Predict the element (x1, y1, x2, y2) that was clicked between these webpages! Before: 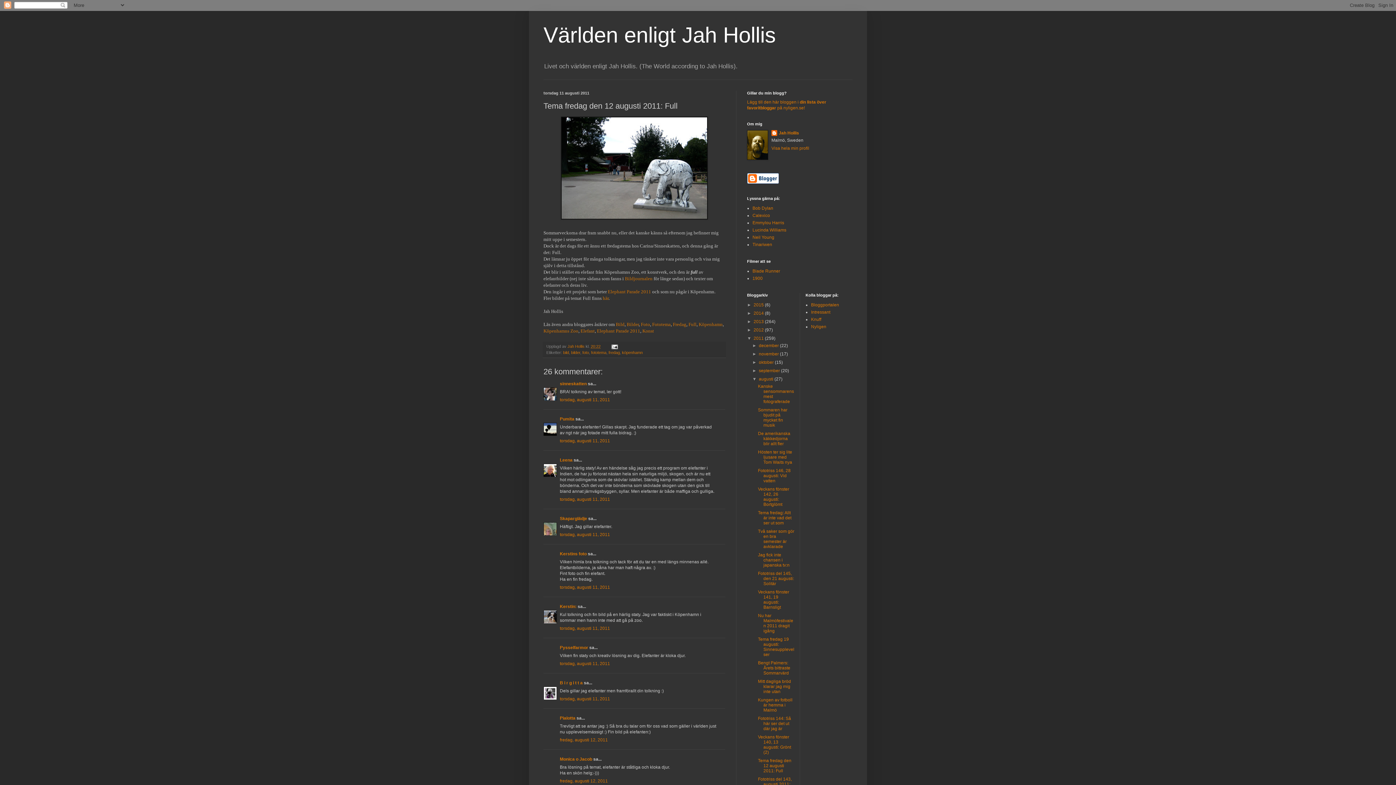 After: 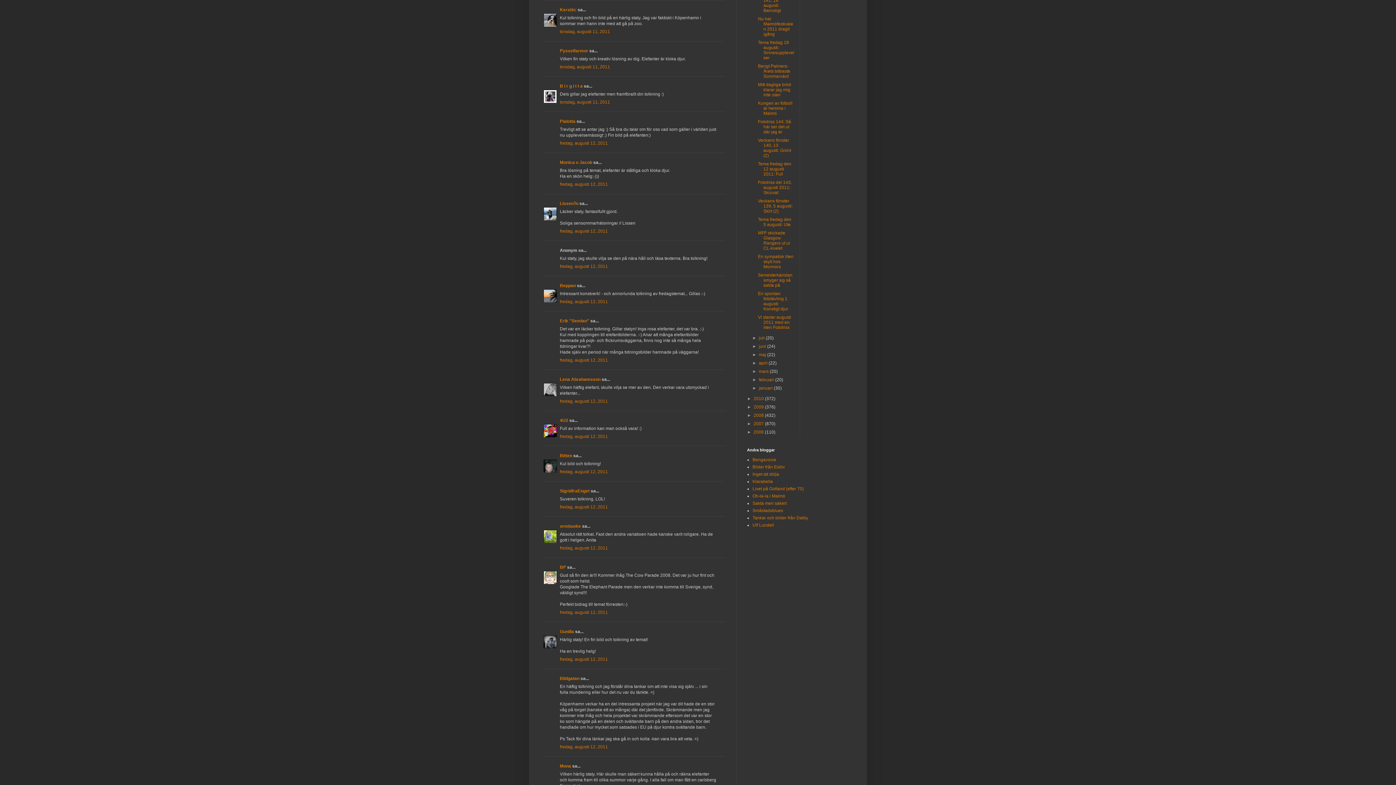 Action: bbox: (560, 626, 610, 631) label: torsdag, augusti 11, 2011